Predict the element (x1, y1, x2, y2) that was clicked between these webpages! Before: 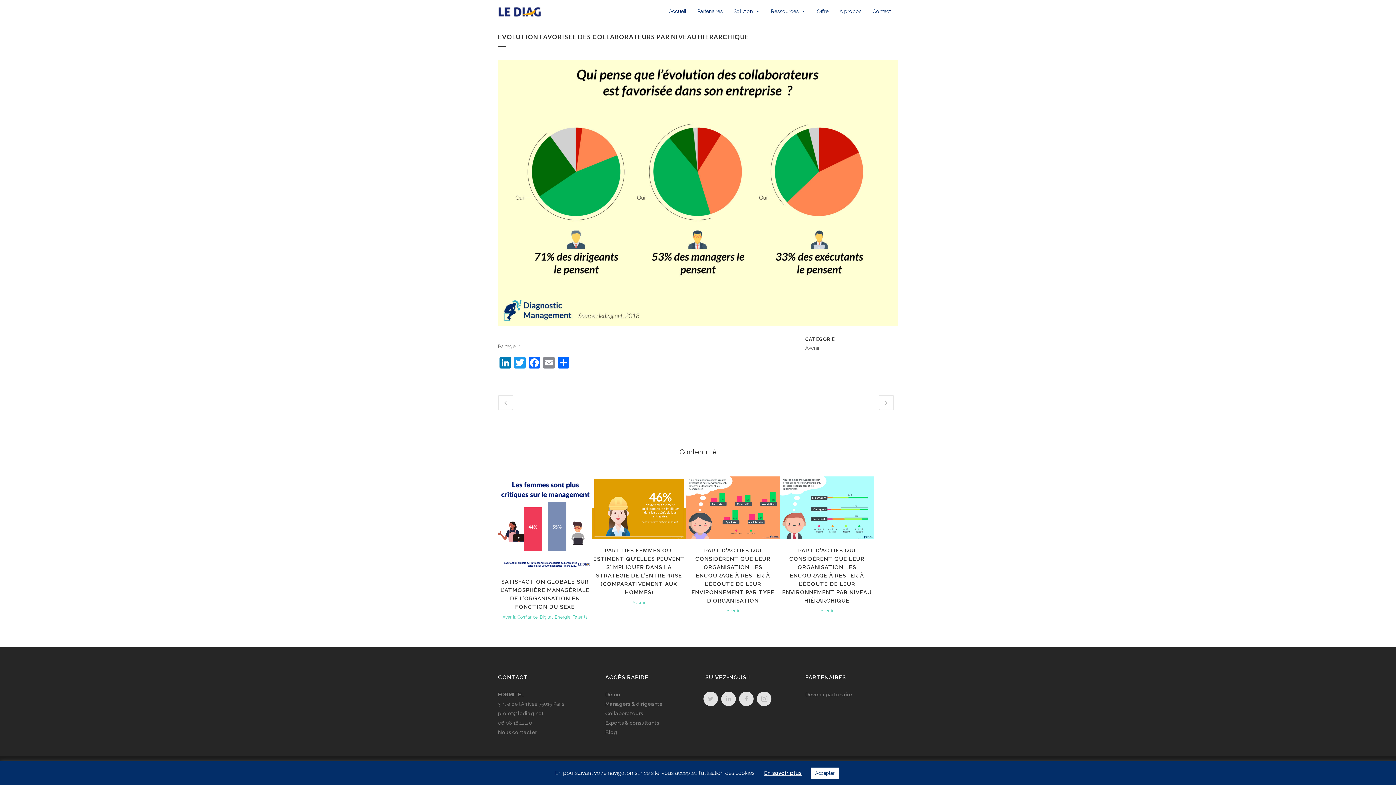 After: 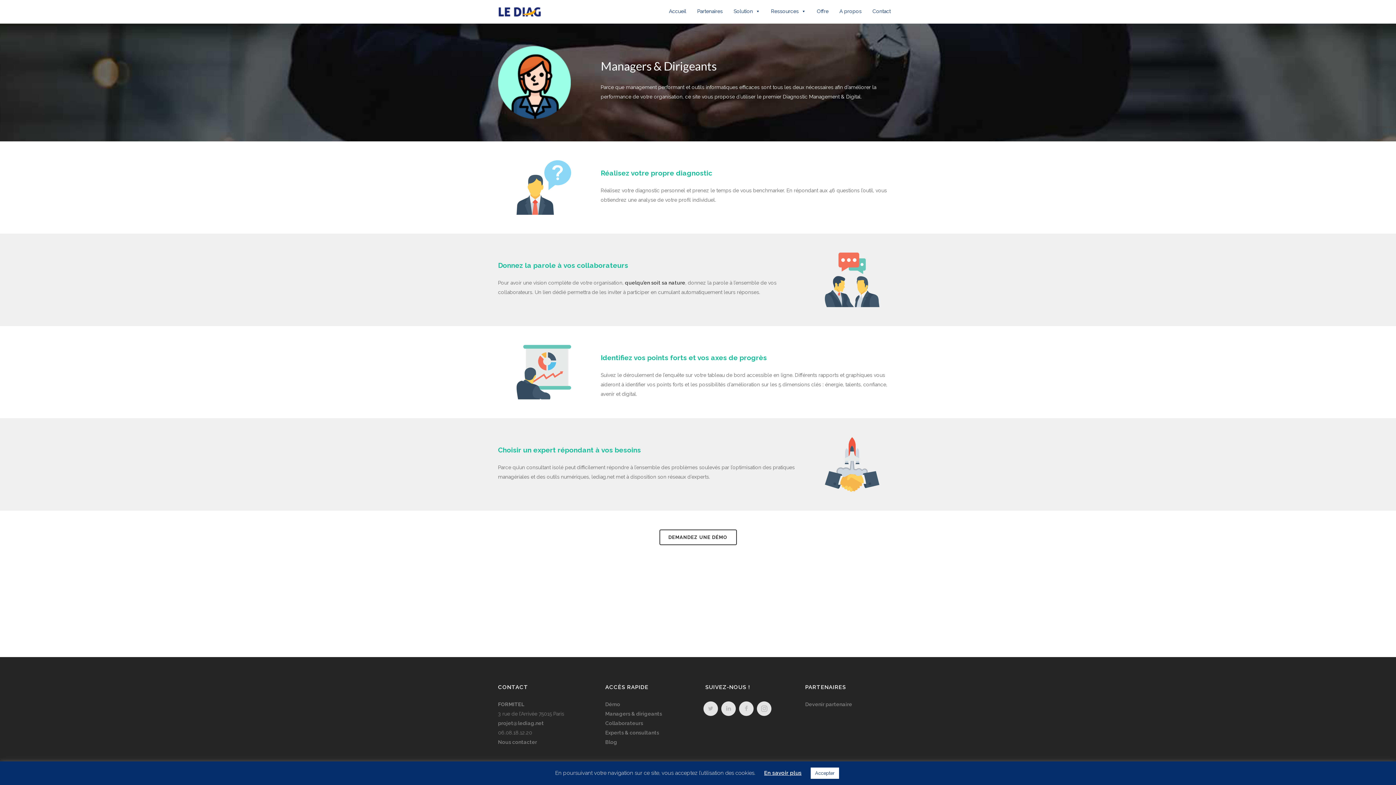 Action: label: Managers & dirigeants bbox: (605, 701, 662, 707)